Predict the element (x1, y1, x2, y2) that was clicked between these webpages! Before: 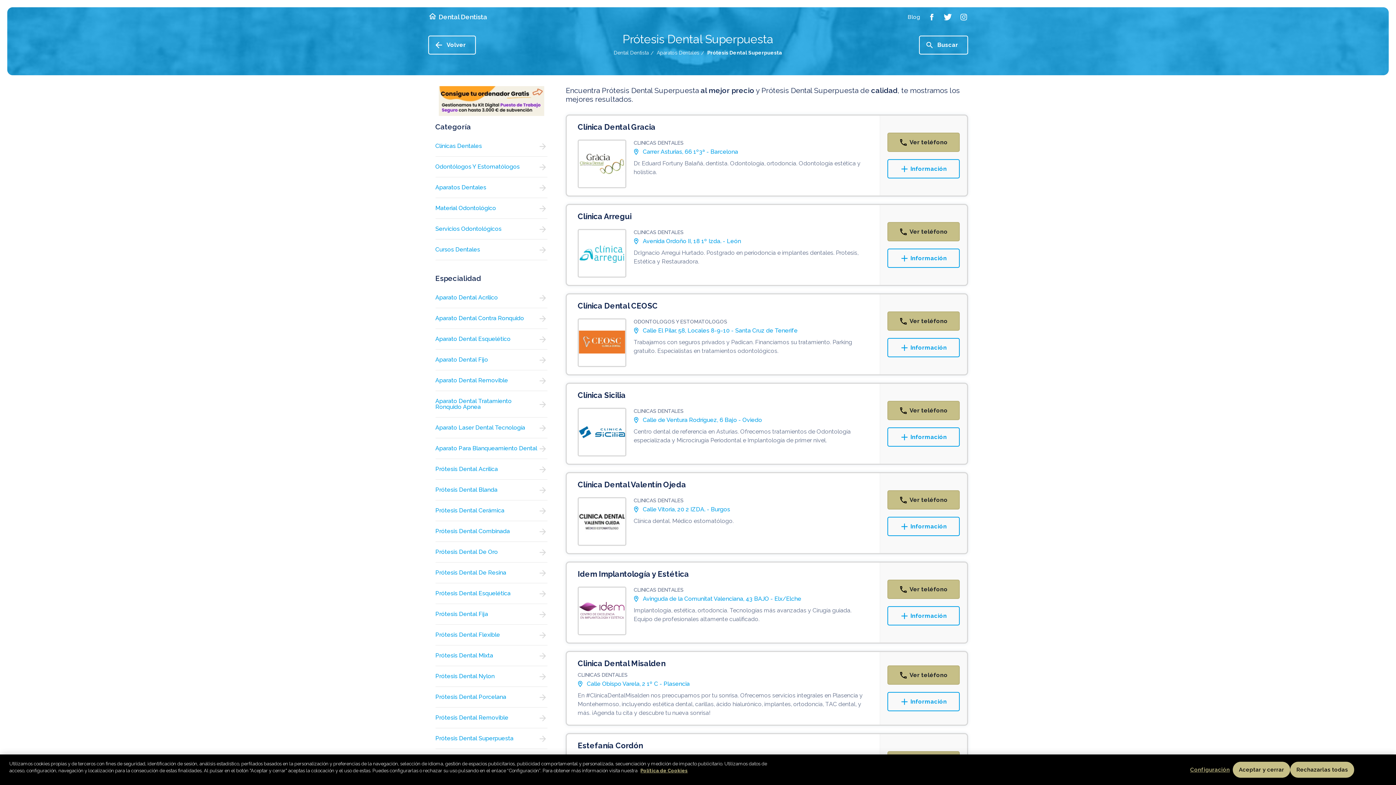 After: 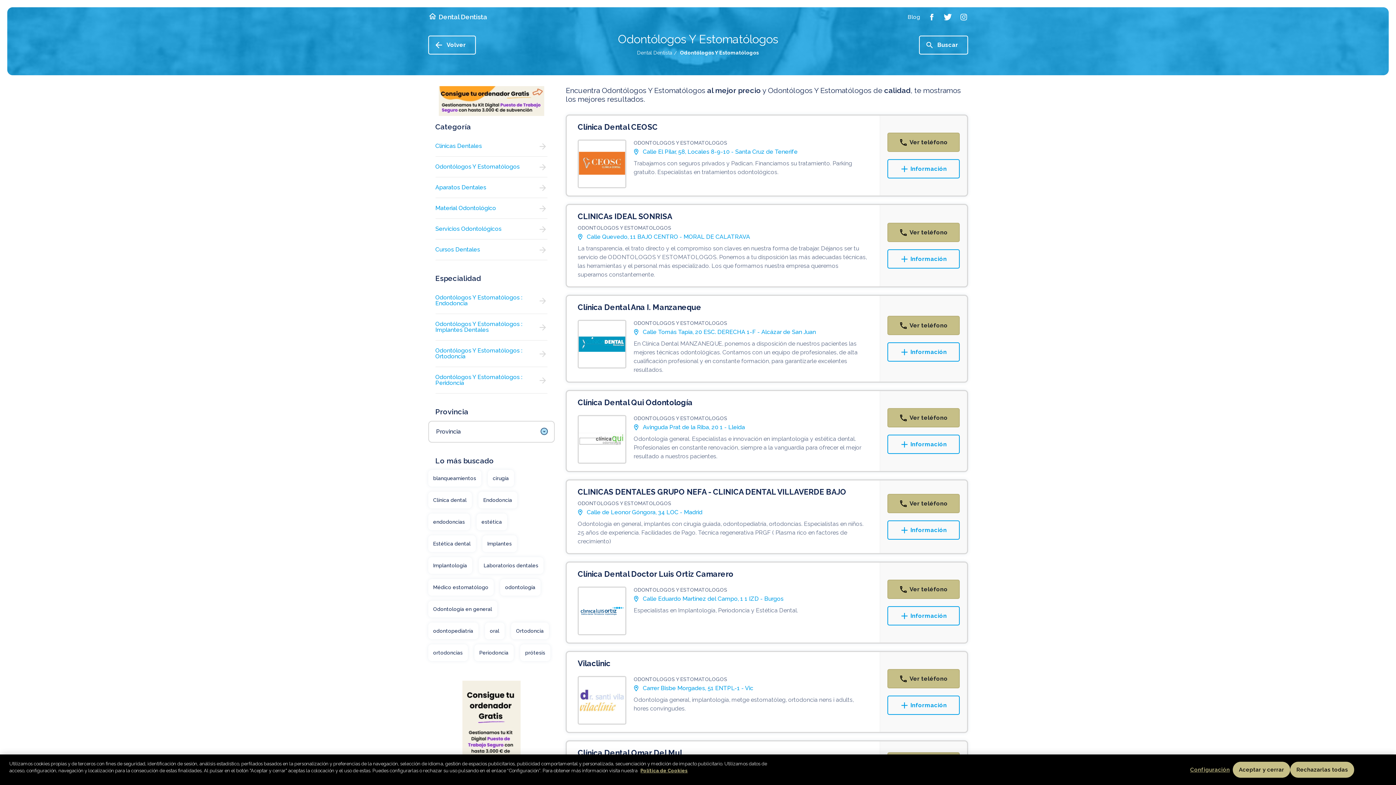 Action: label: Odontólogos Y Estomatólogos bbox: (428, 156, 555, 177)